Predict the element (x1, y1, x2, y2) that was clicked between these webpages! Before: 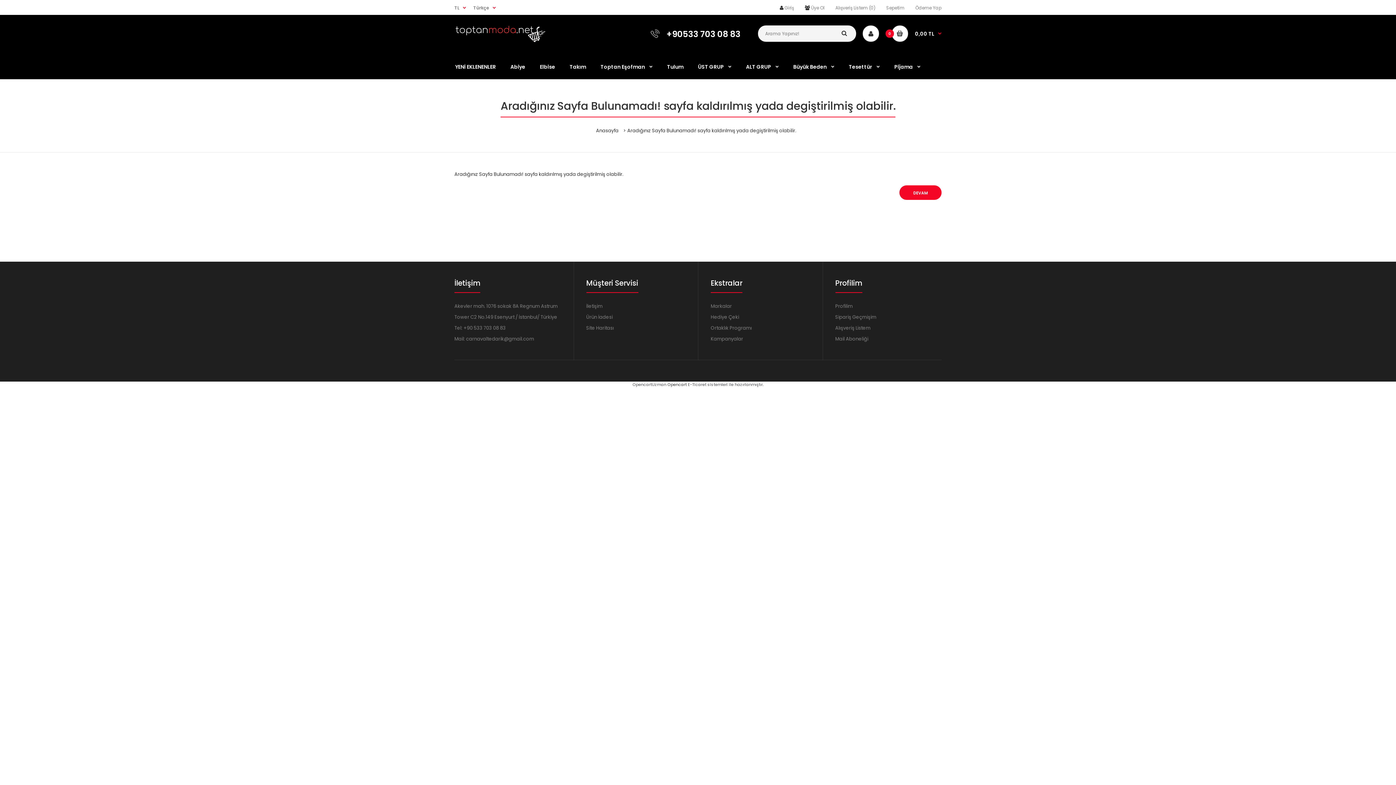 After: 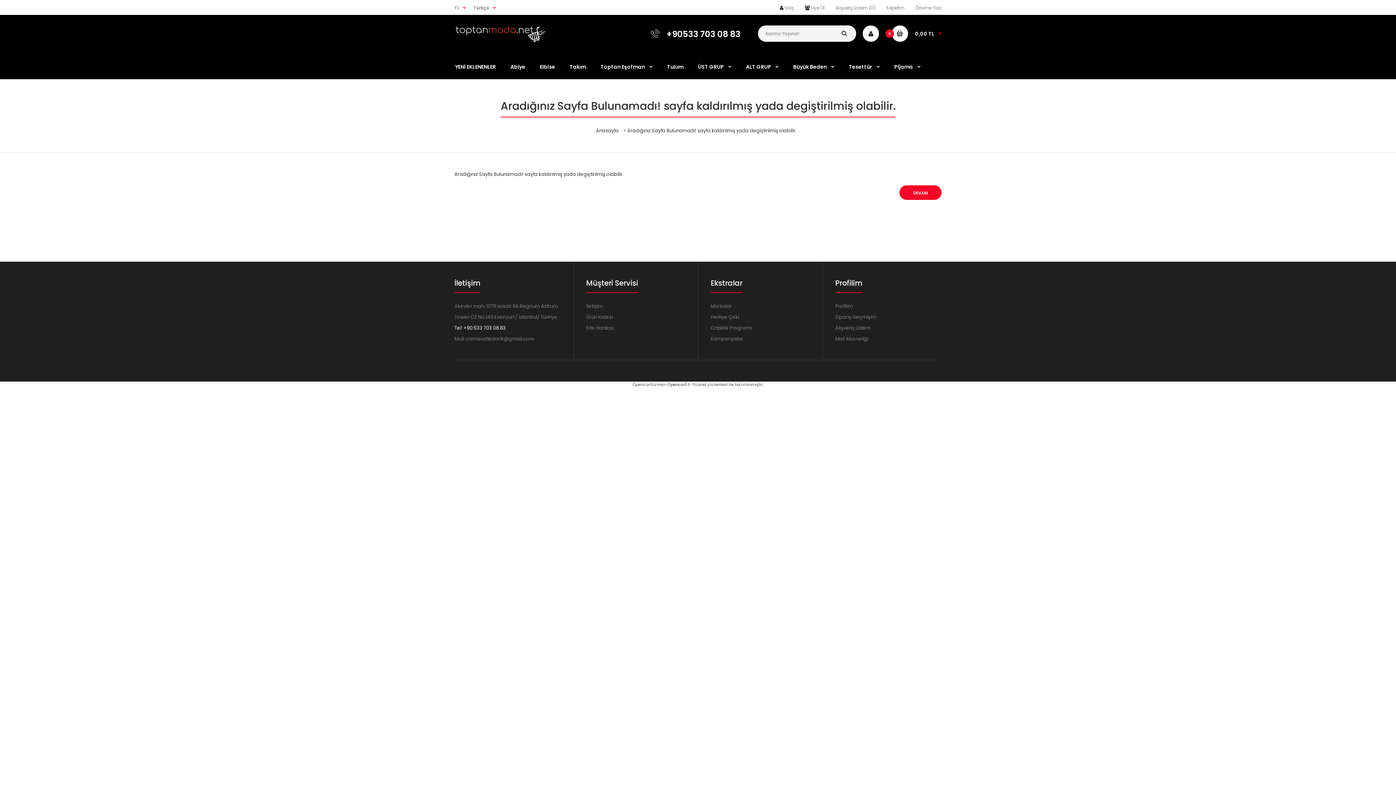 Action: bbox: (454, 324, 505, 331) label: Tel: +90 533 703 08 83